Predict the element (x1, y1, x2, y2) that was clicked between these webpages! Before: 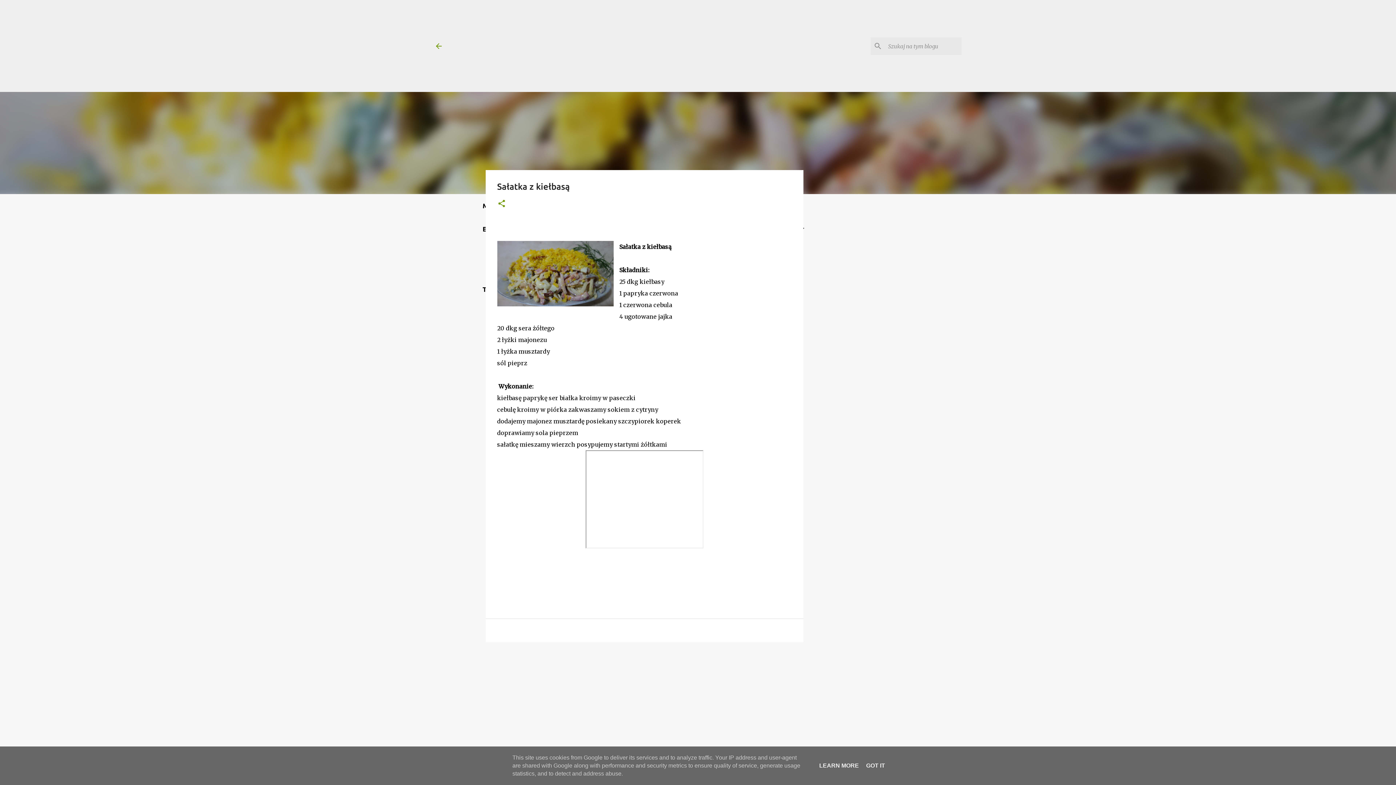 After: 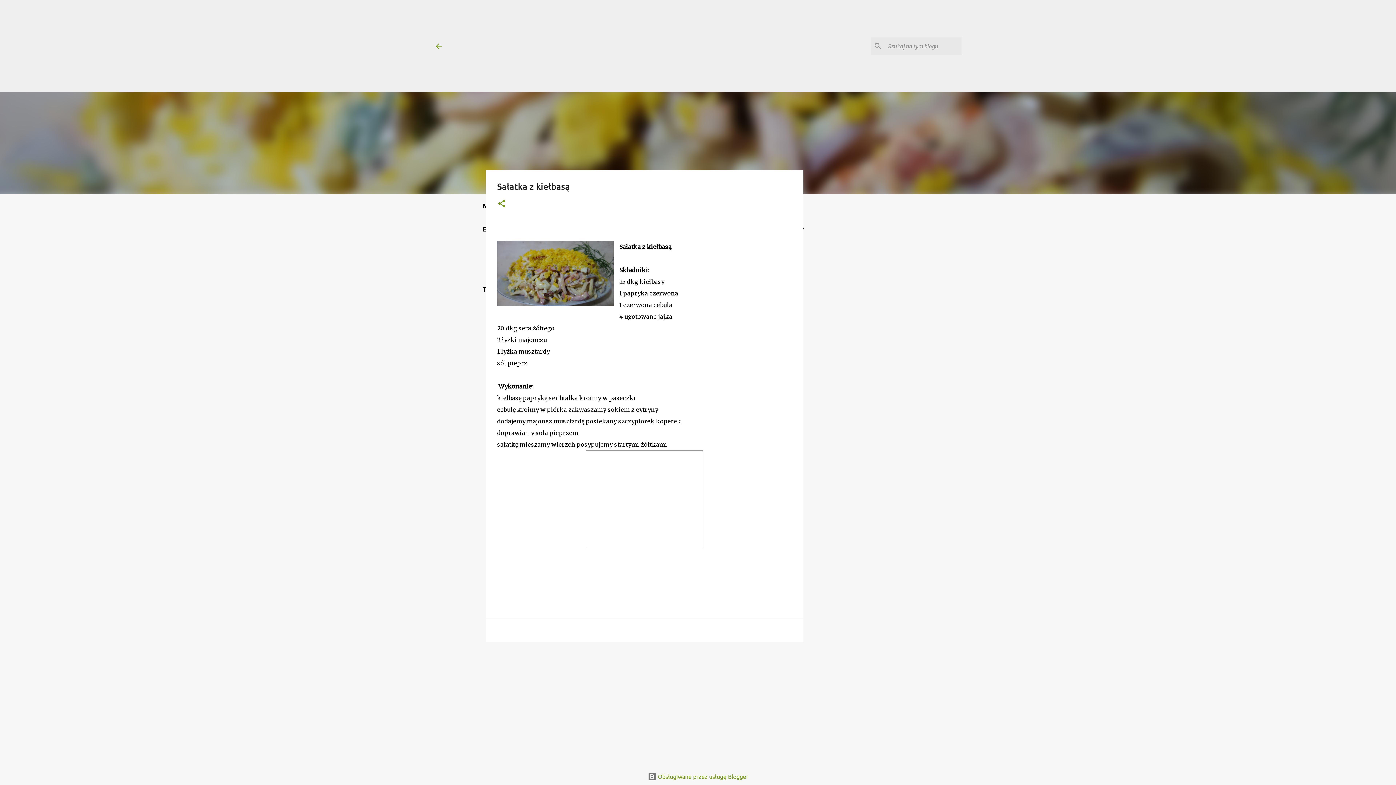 Action: label: GOT IT bbox: (864, 762, 887, 769)